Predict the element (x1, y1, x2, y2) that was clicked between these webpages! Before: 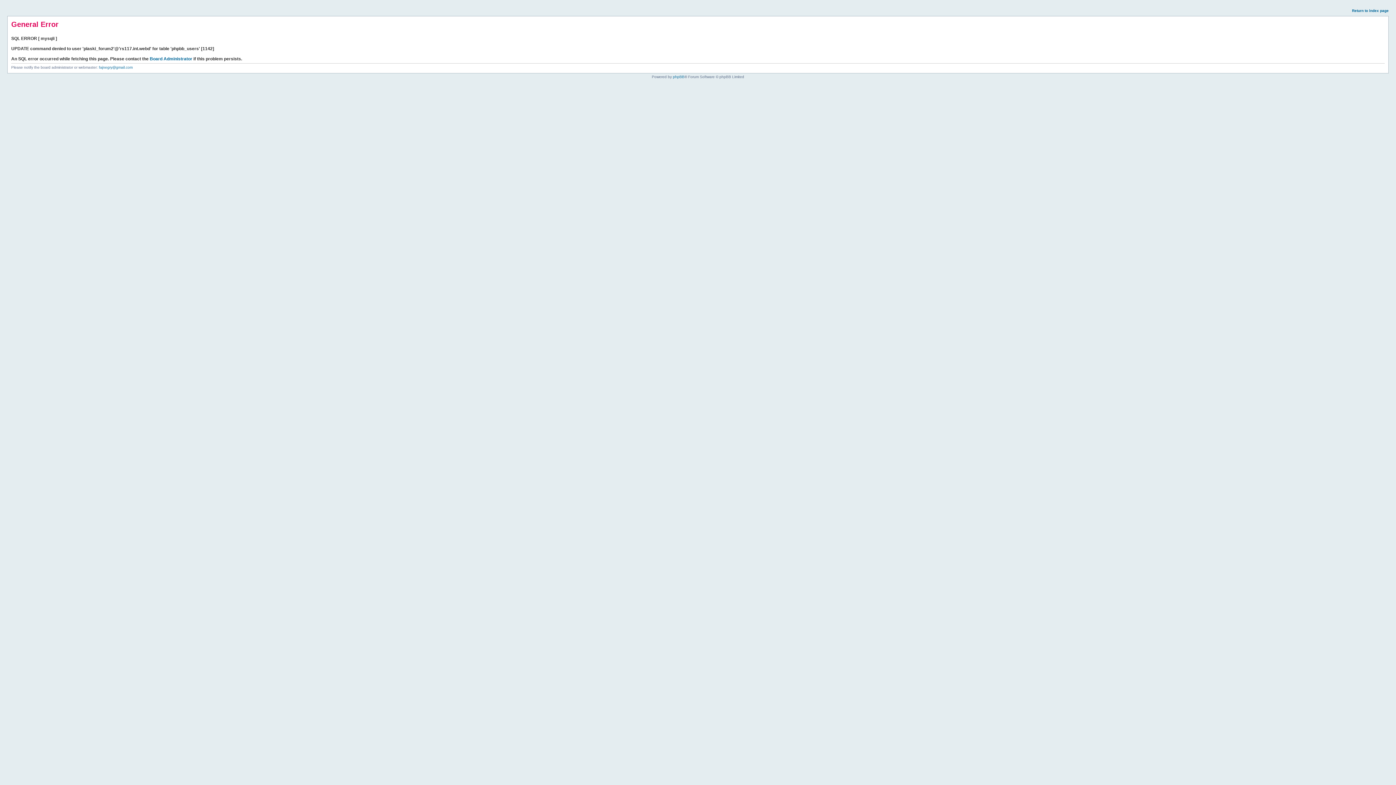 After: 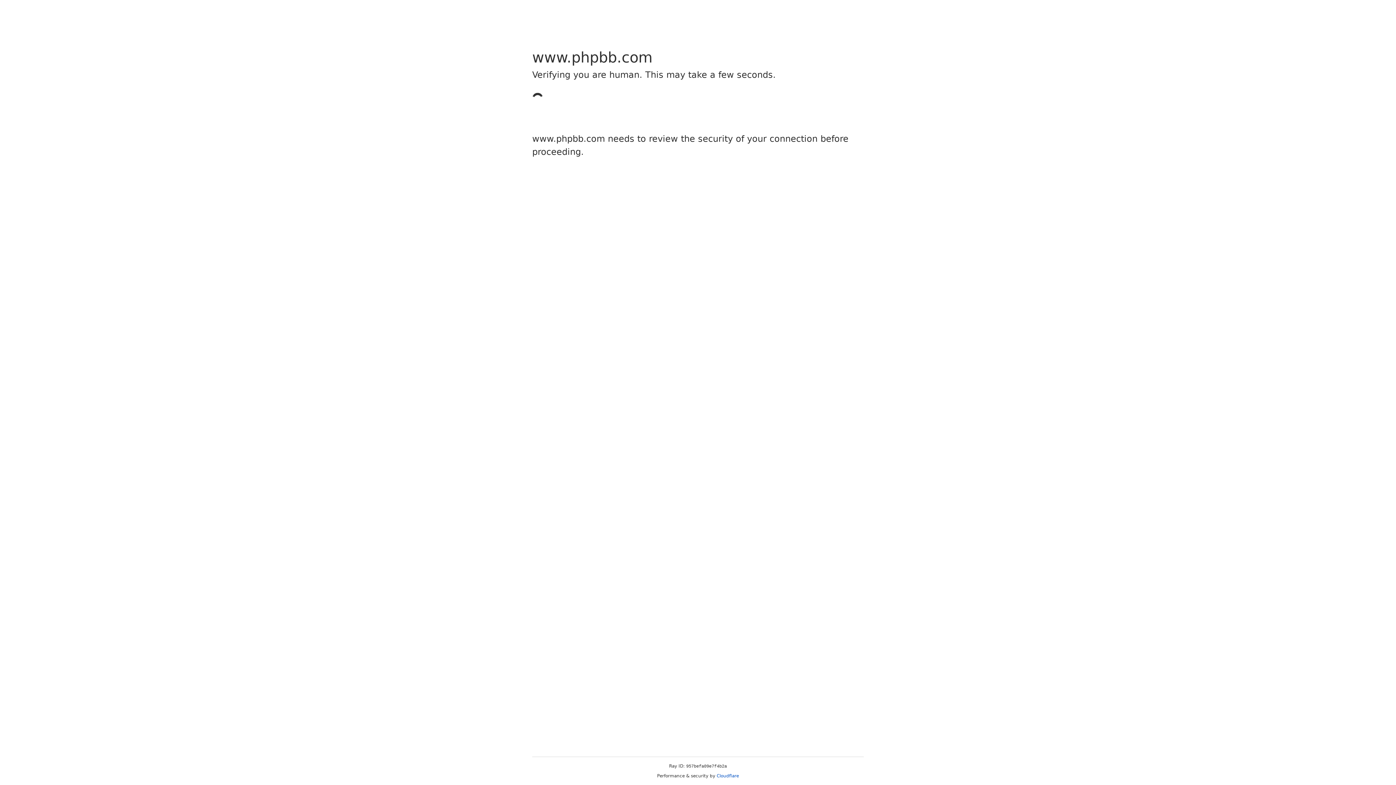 Action: label: phpBB bbox: (673, 74, 684, 78)